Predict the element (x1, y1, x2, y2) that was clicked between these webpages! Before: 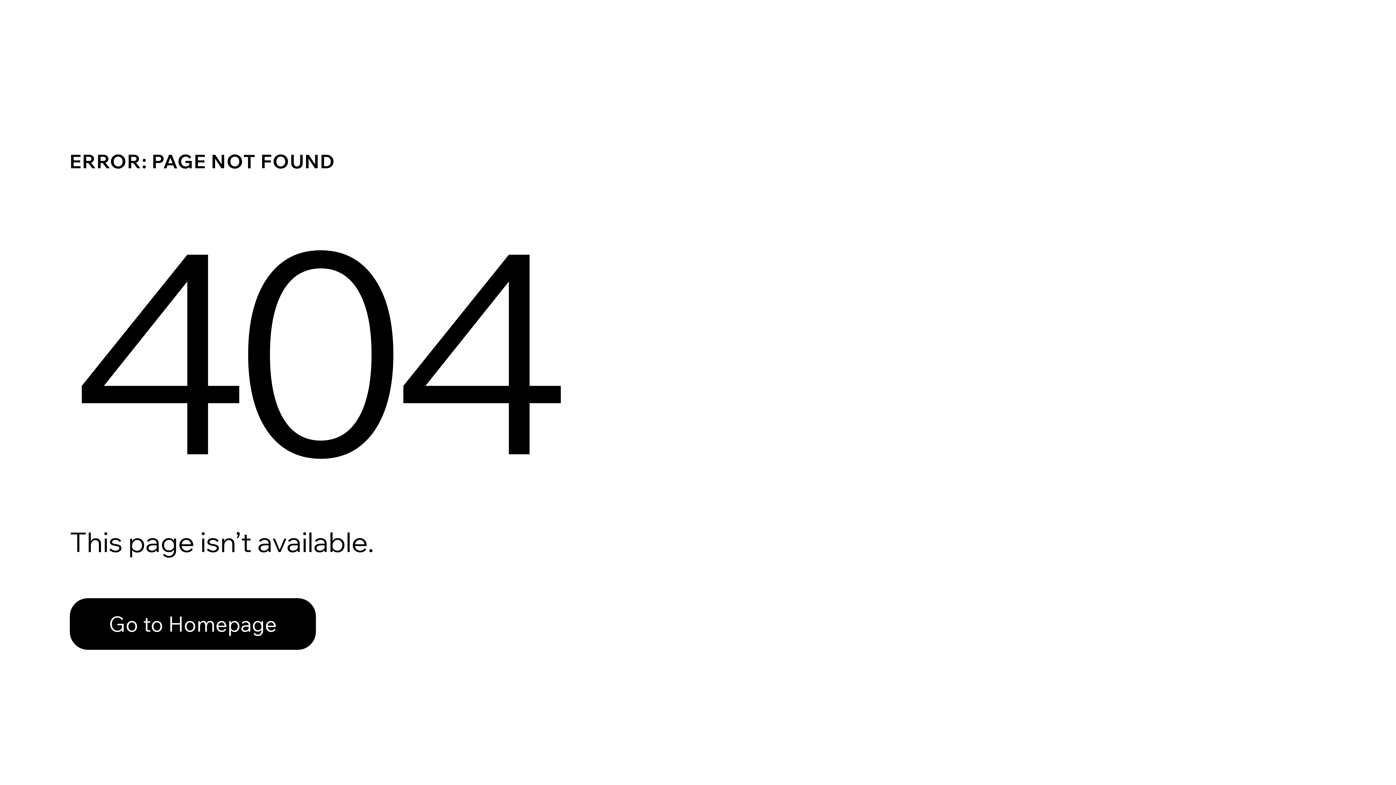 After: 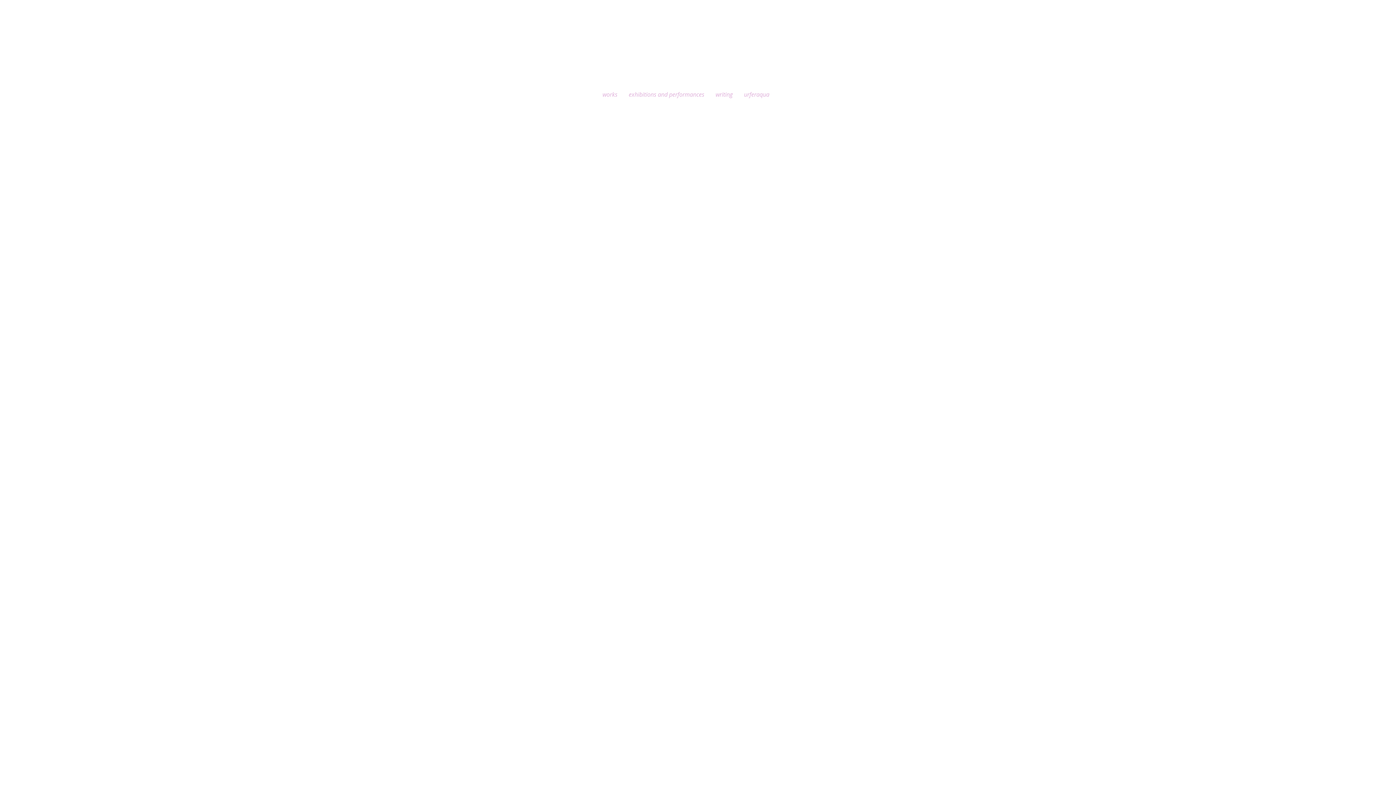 Action: bbox: (69, 582, 768, 659) label: Go to Homepage